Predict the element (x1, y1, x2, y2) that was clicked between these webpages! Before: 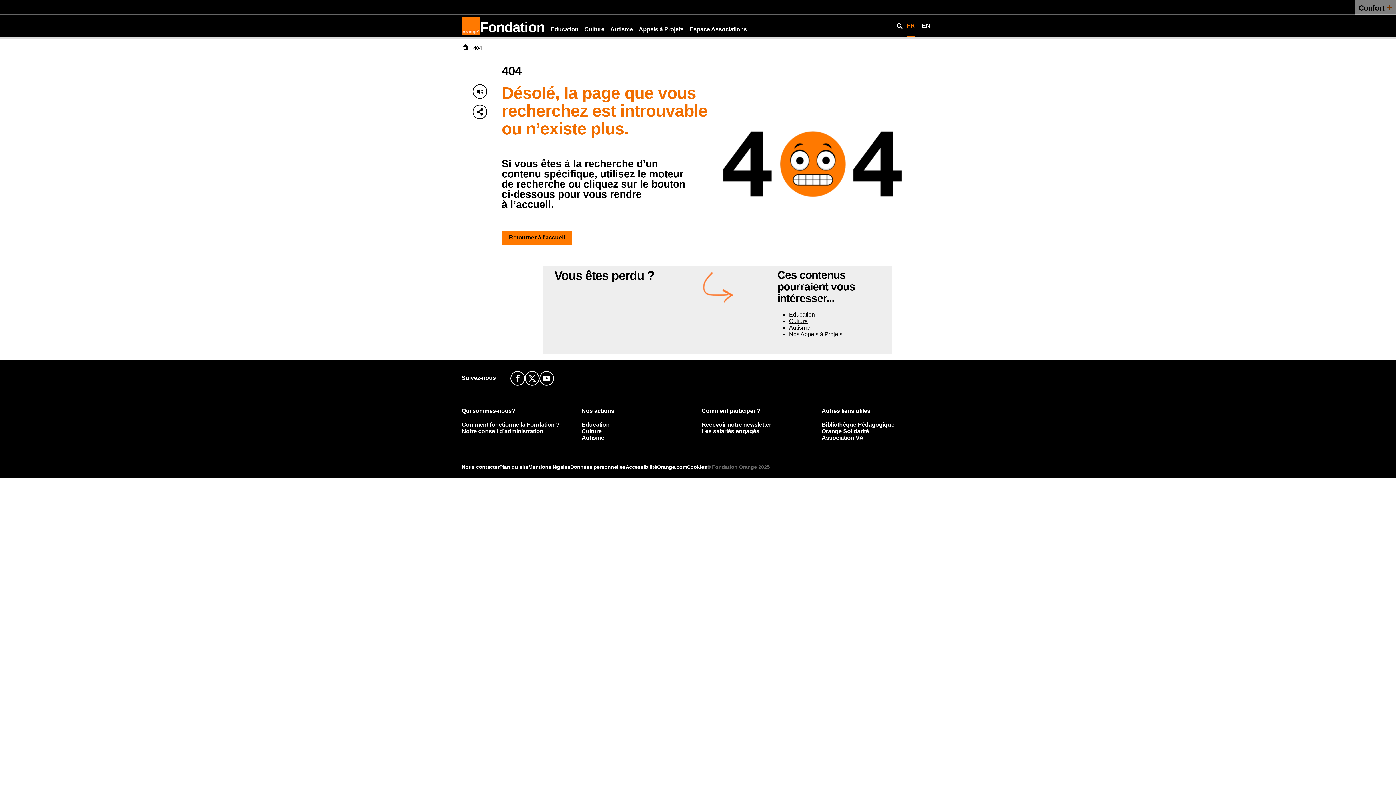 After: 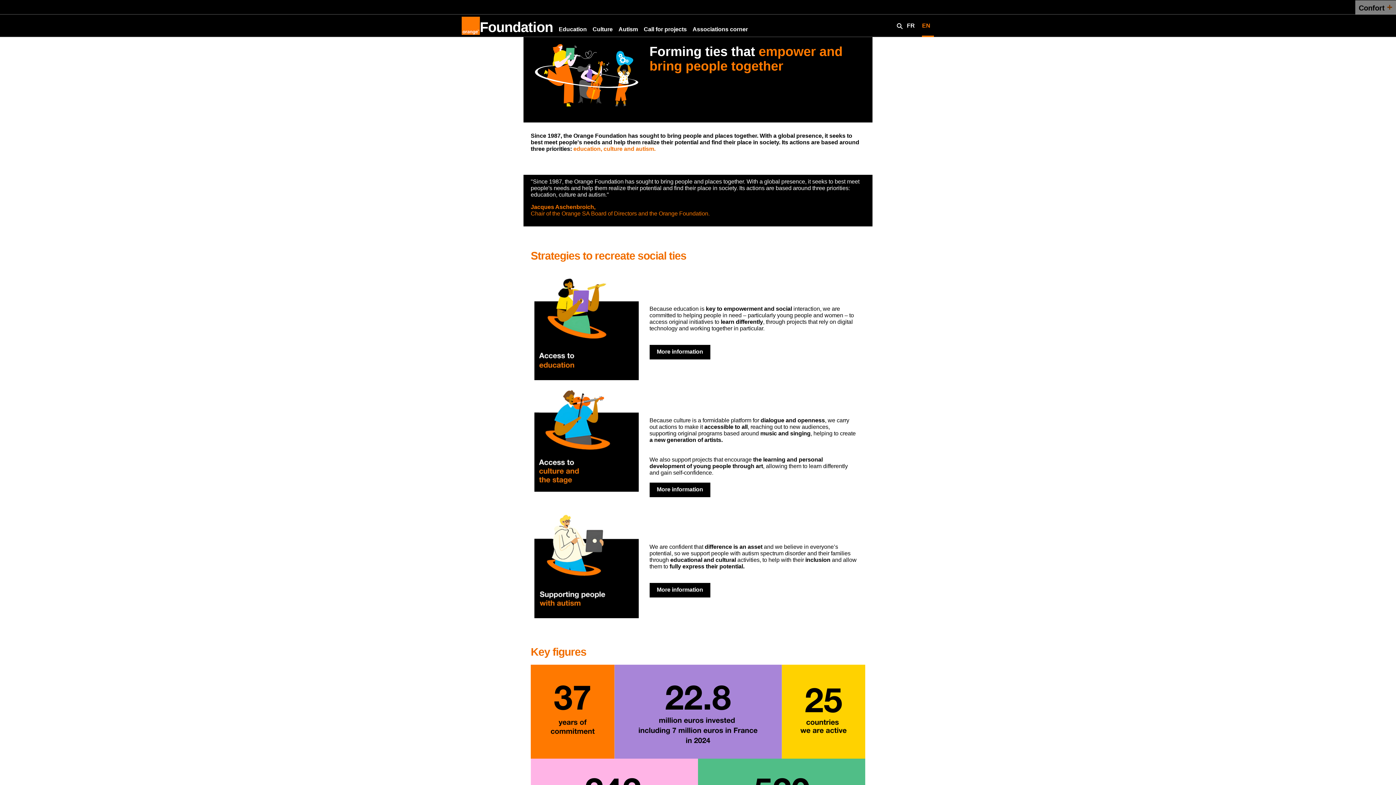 Action: label: Fondation bbox: (480, 19, 544, 34)